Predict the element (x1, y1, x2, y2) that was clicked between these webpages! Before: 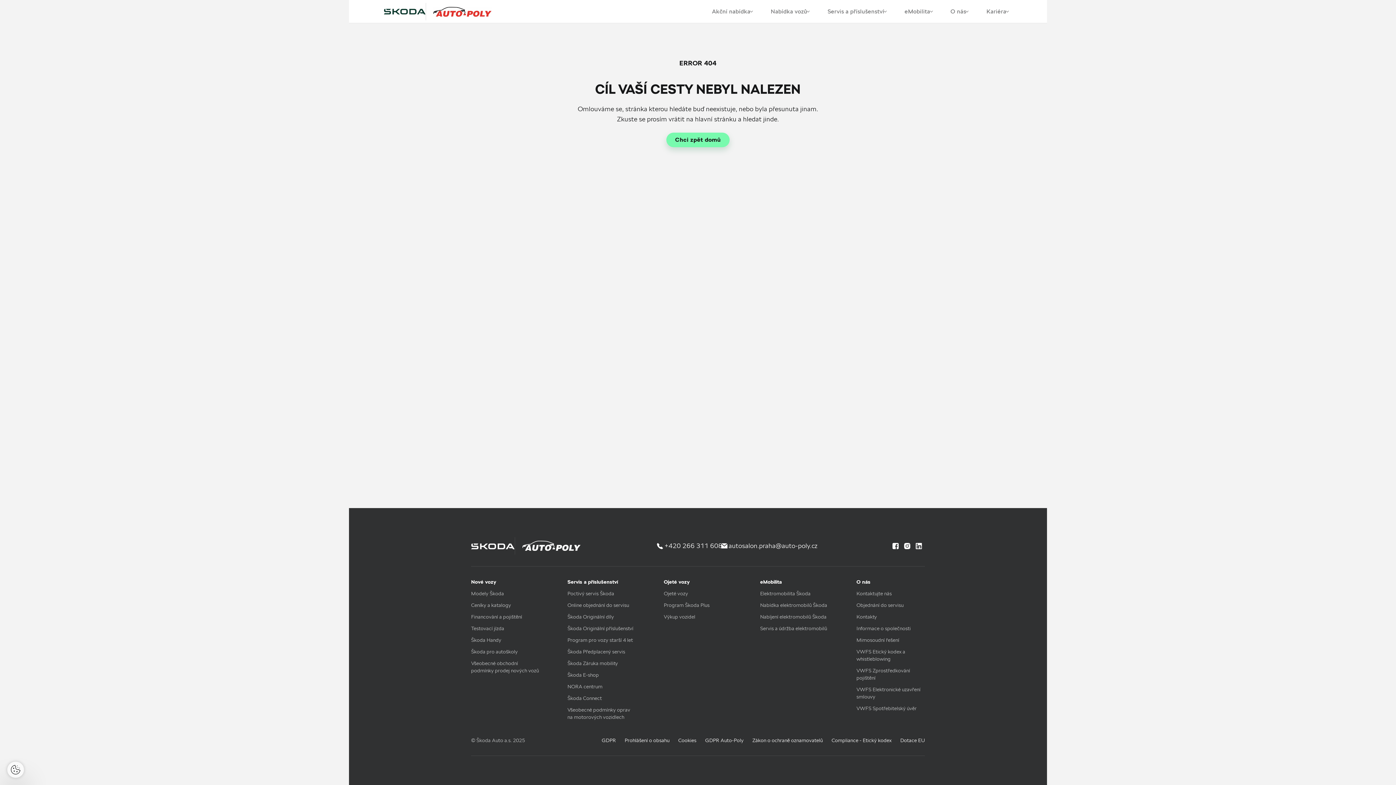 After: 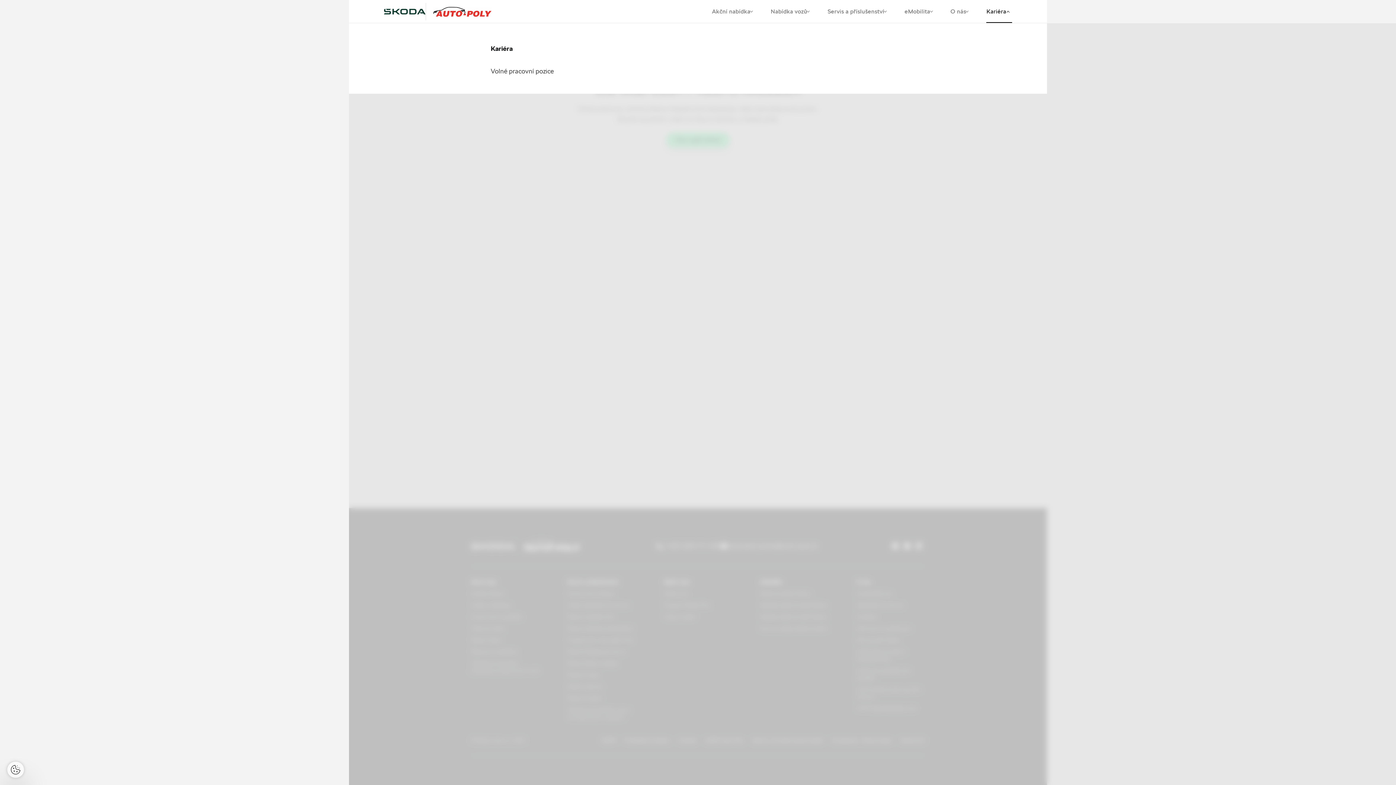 Action: label: Kariéra bbox: (986, 7, 1012, 15)